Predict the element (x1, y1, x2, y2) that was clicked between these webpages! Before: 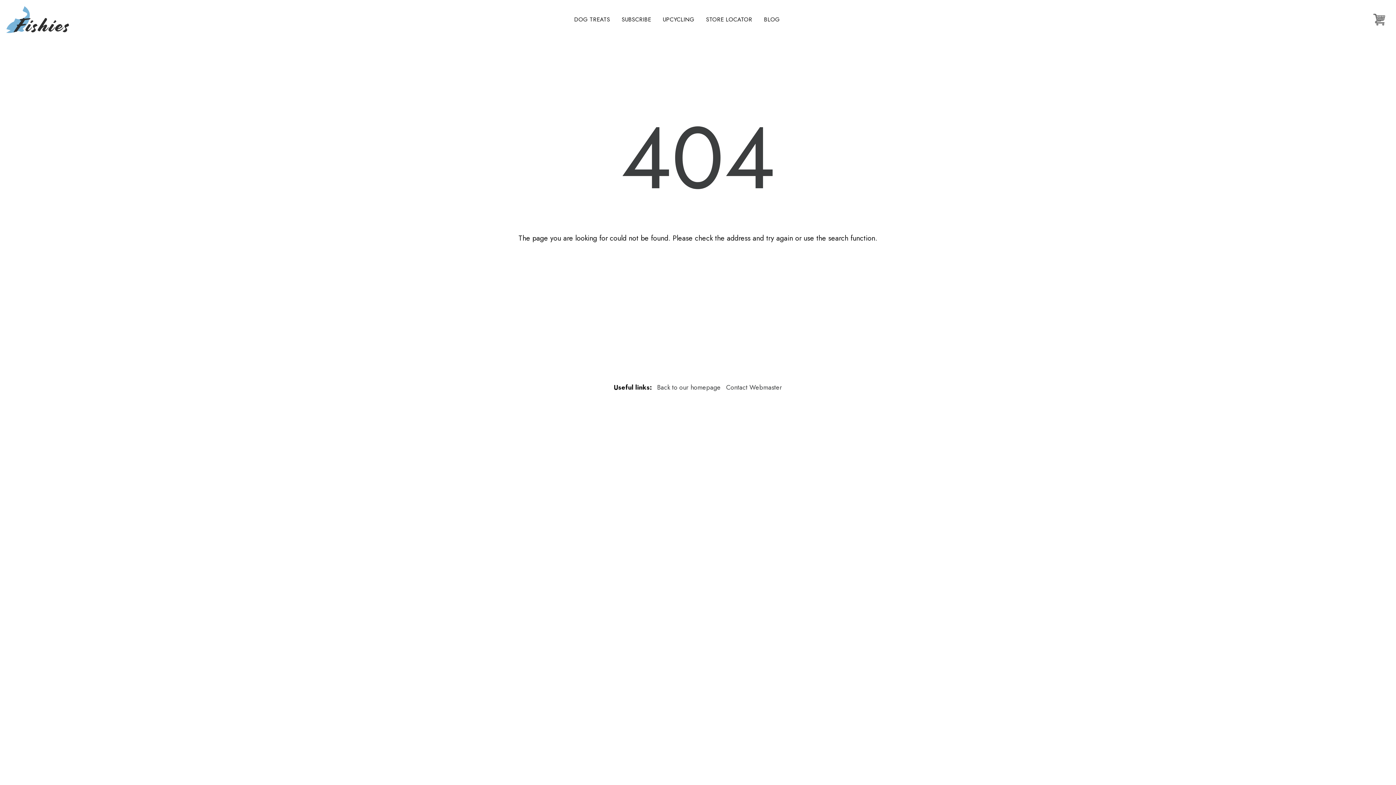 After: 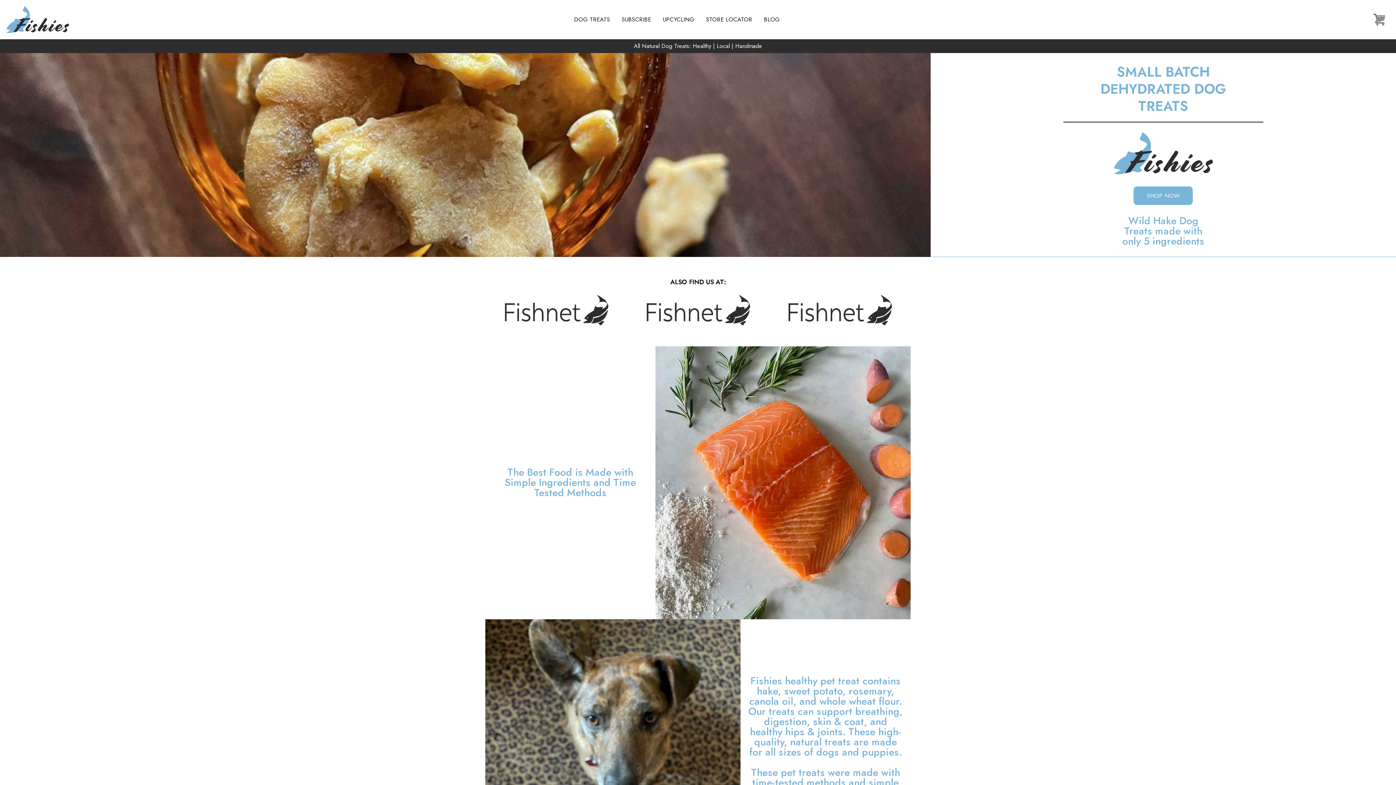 Action: label: Back to our homepage  bbox: (657, 382, 722, 392)